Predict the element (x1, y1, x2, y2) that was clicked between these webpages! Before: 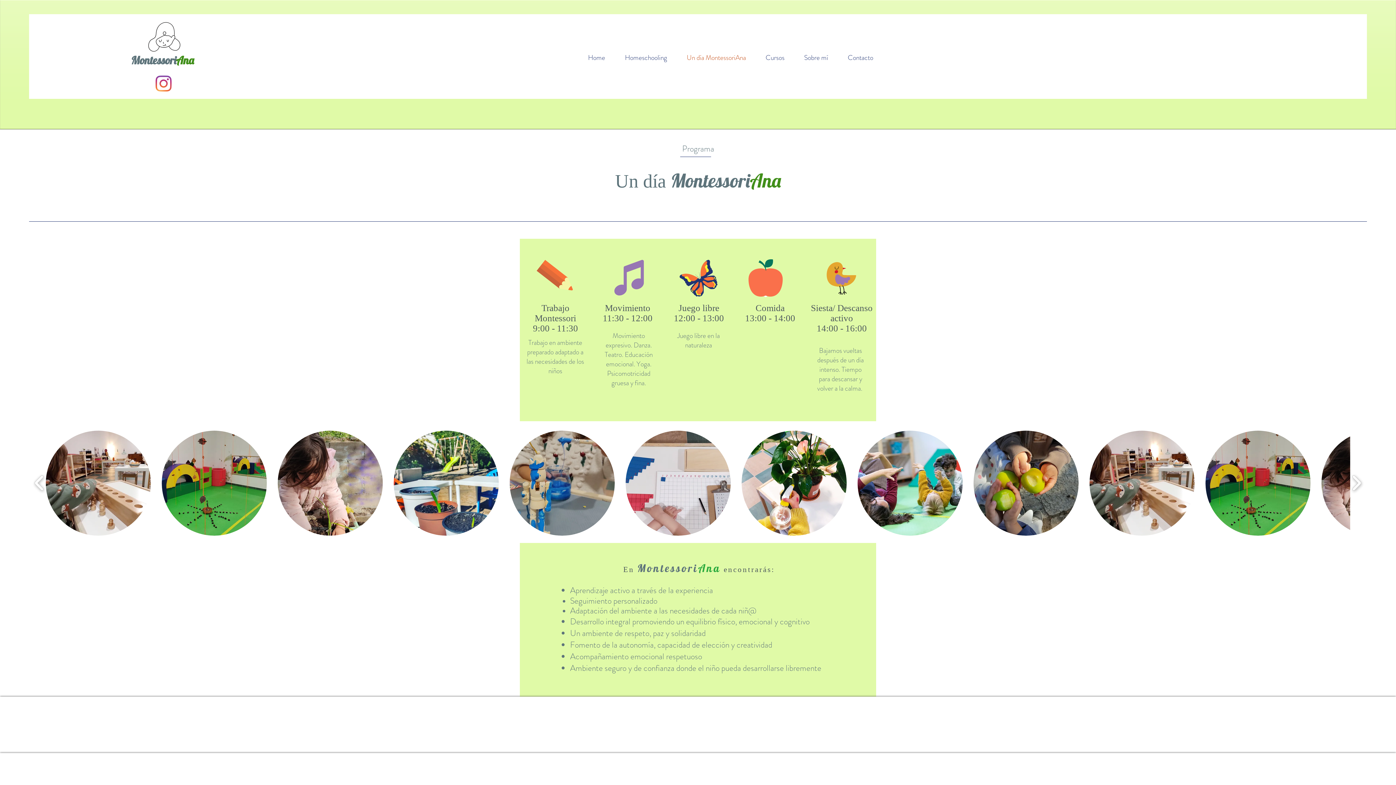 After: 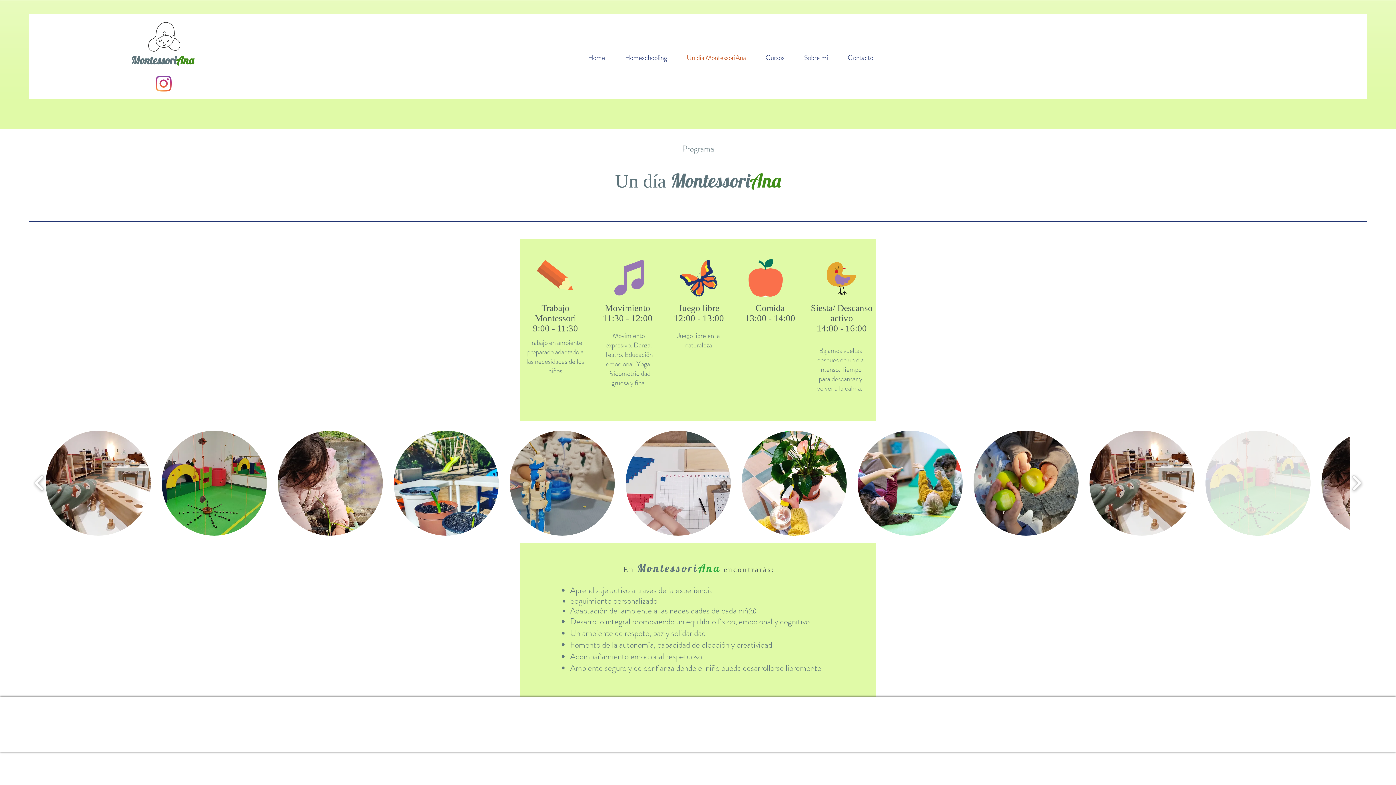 Action: bbox: (1205, 430, 1310, 536) label: Movimiento